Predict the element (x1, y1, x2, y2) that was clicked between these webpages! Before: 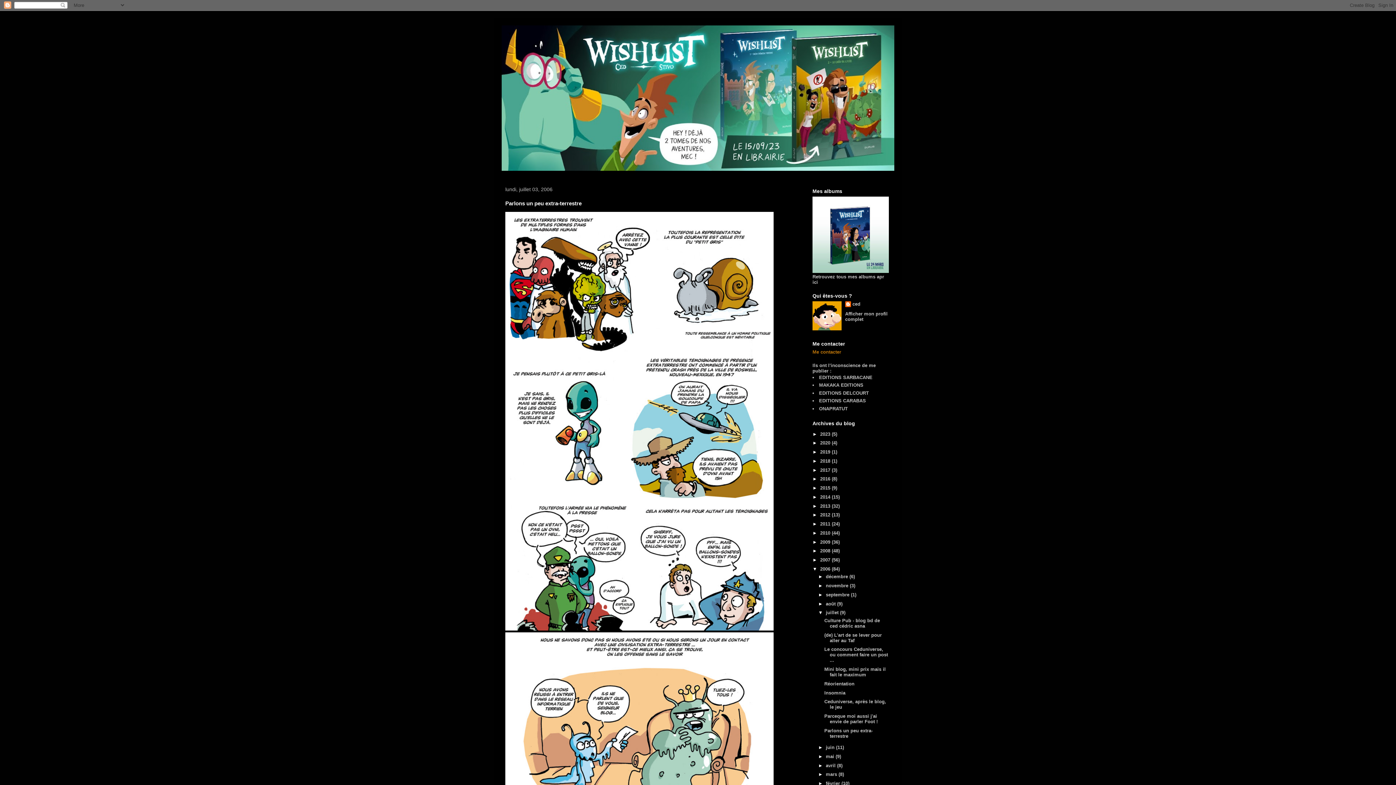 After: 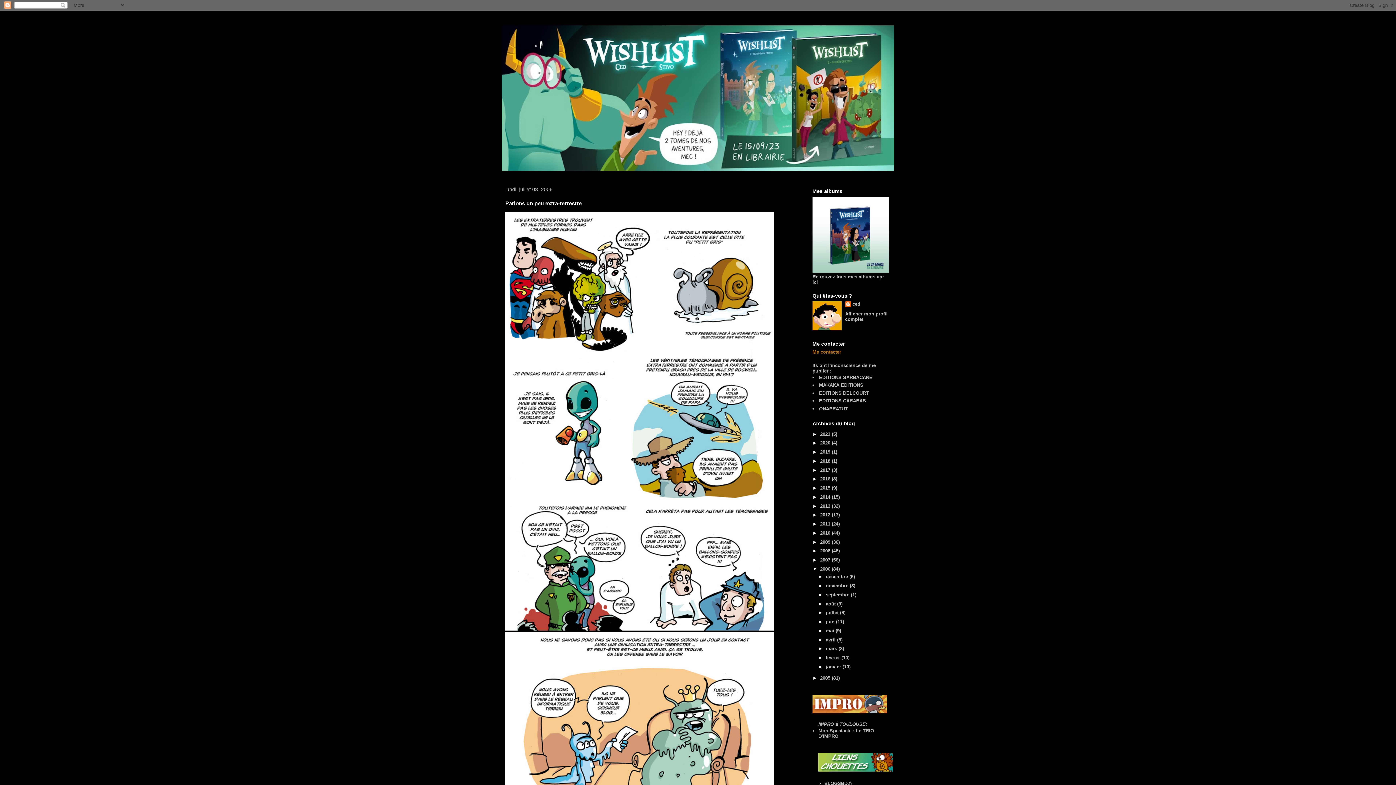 Action: label: ▼   bbox: (818, 610, 826, 615)